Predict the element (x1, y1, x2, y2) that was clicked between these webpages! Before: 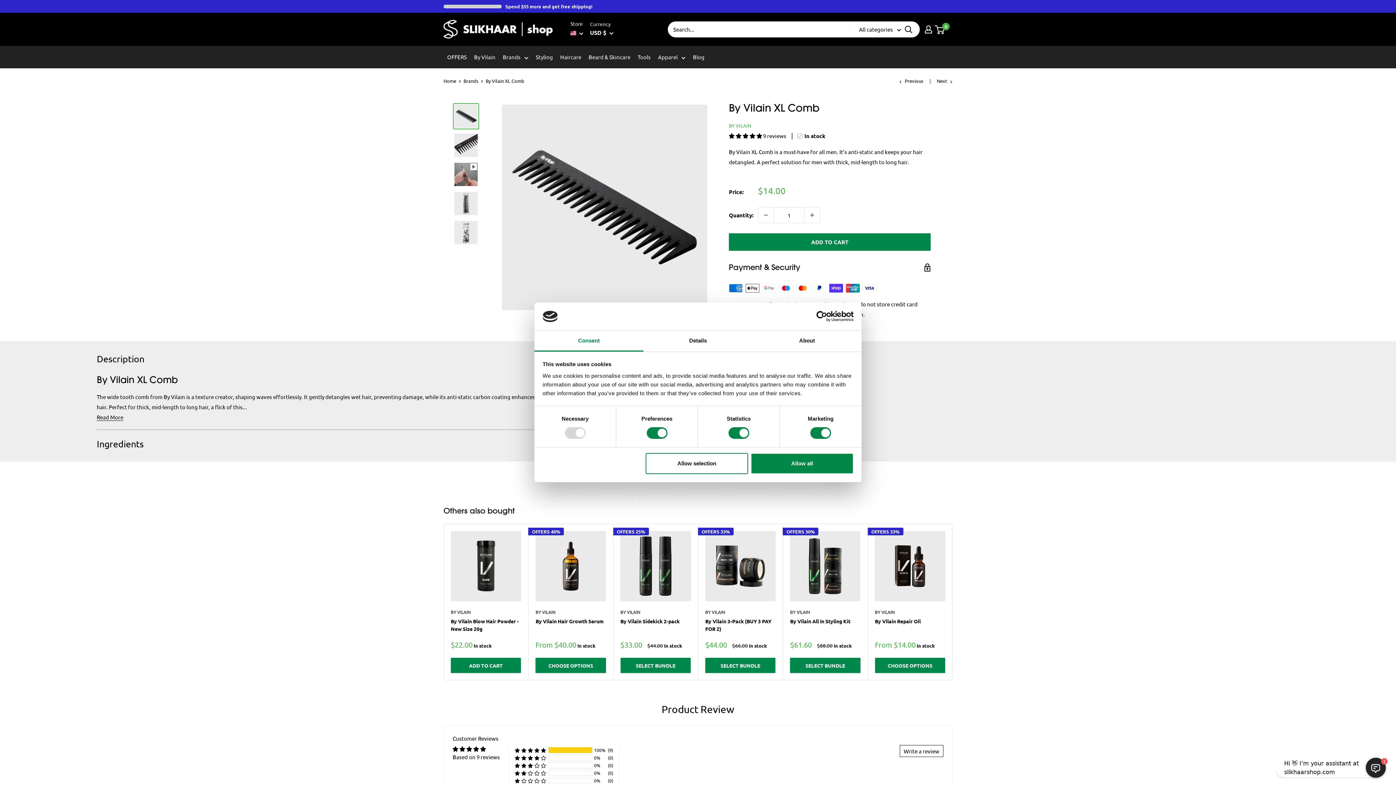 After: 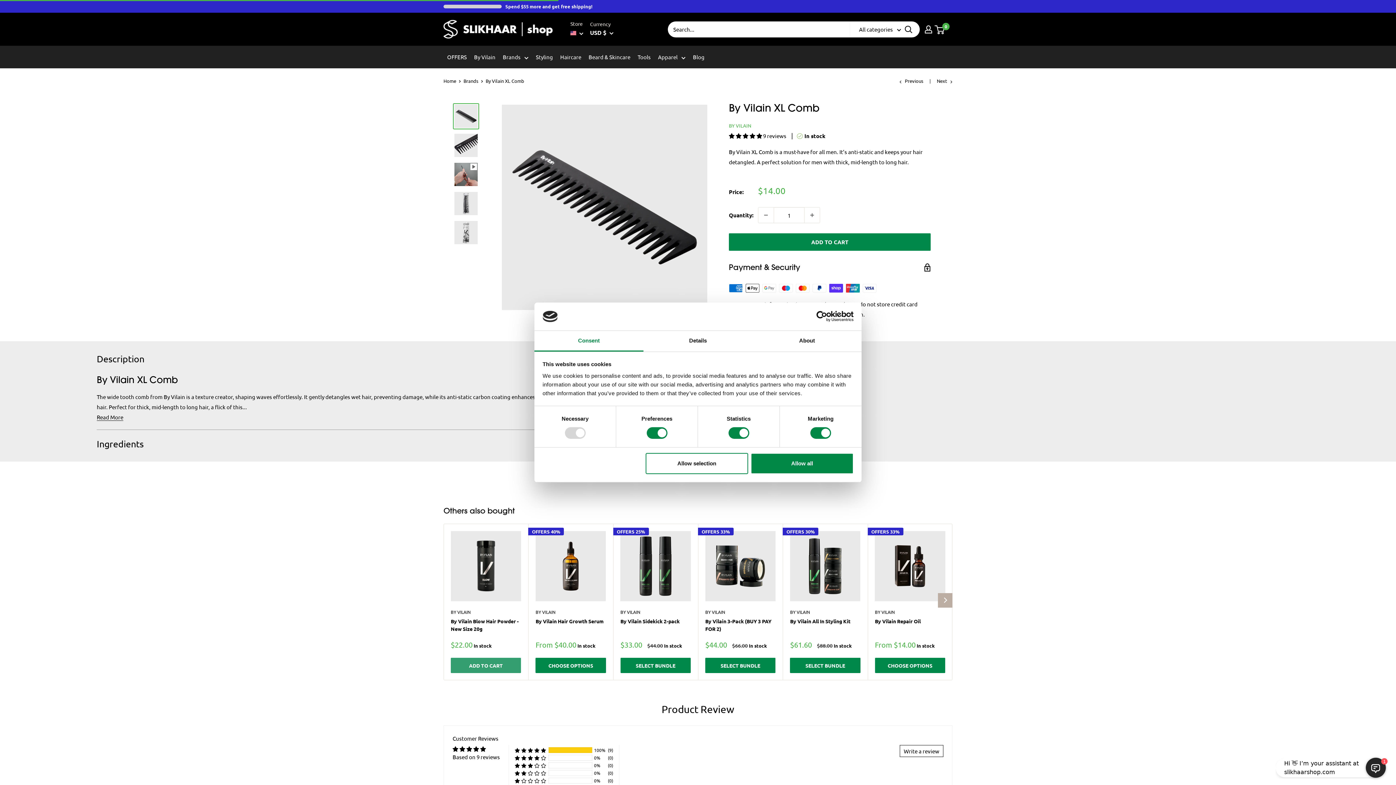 Action: label: ADD TO CART bbox: (450, 647, 521, 663)